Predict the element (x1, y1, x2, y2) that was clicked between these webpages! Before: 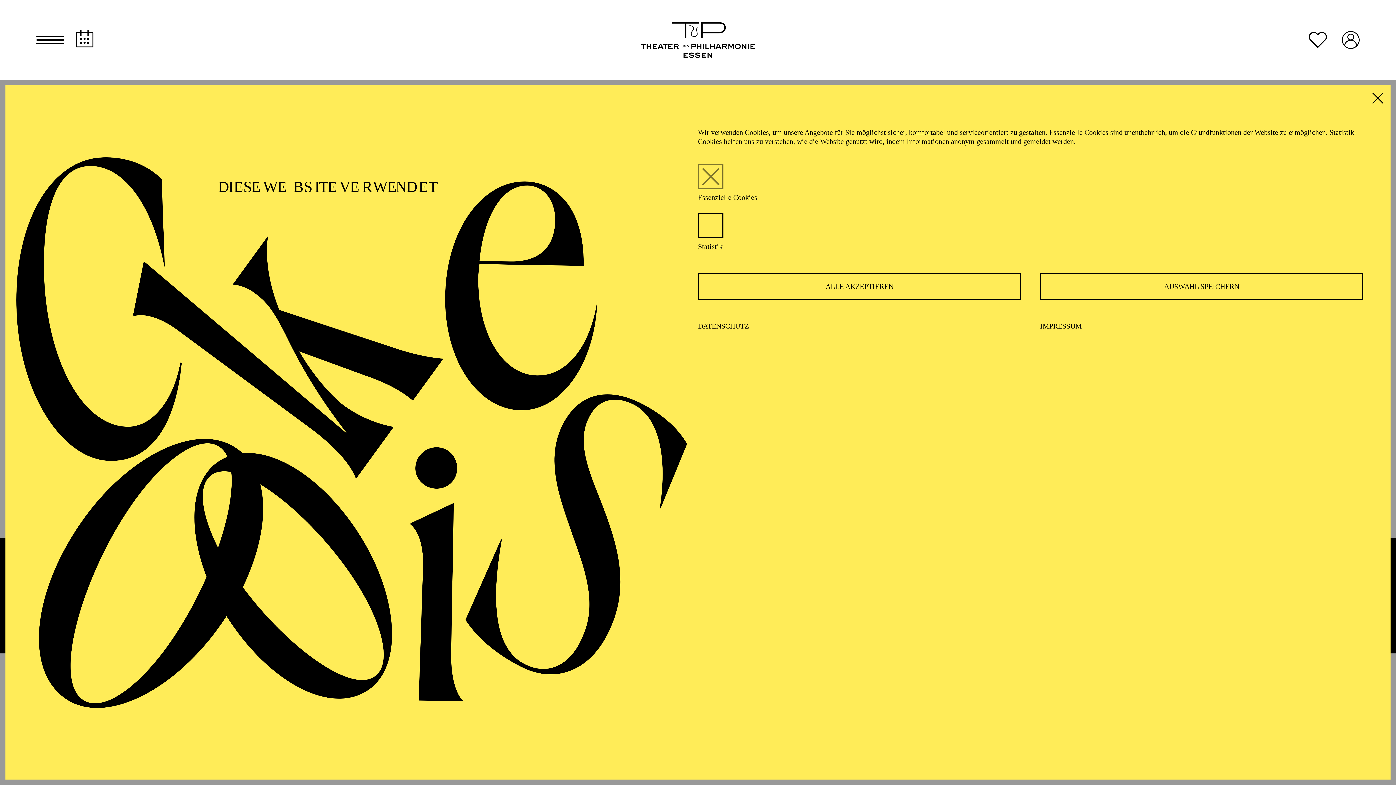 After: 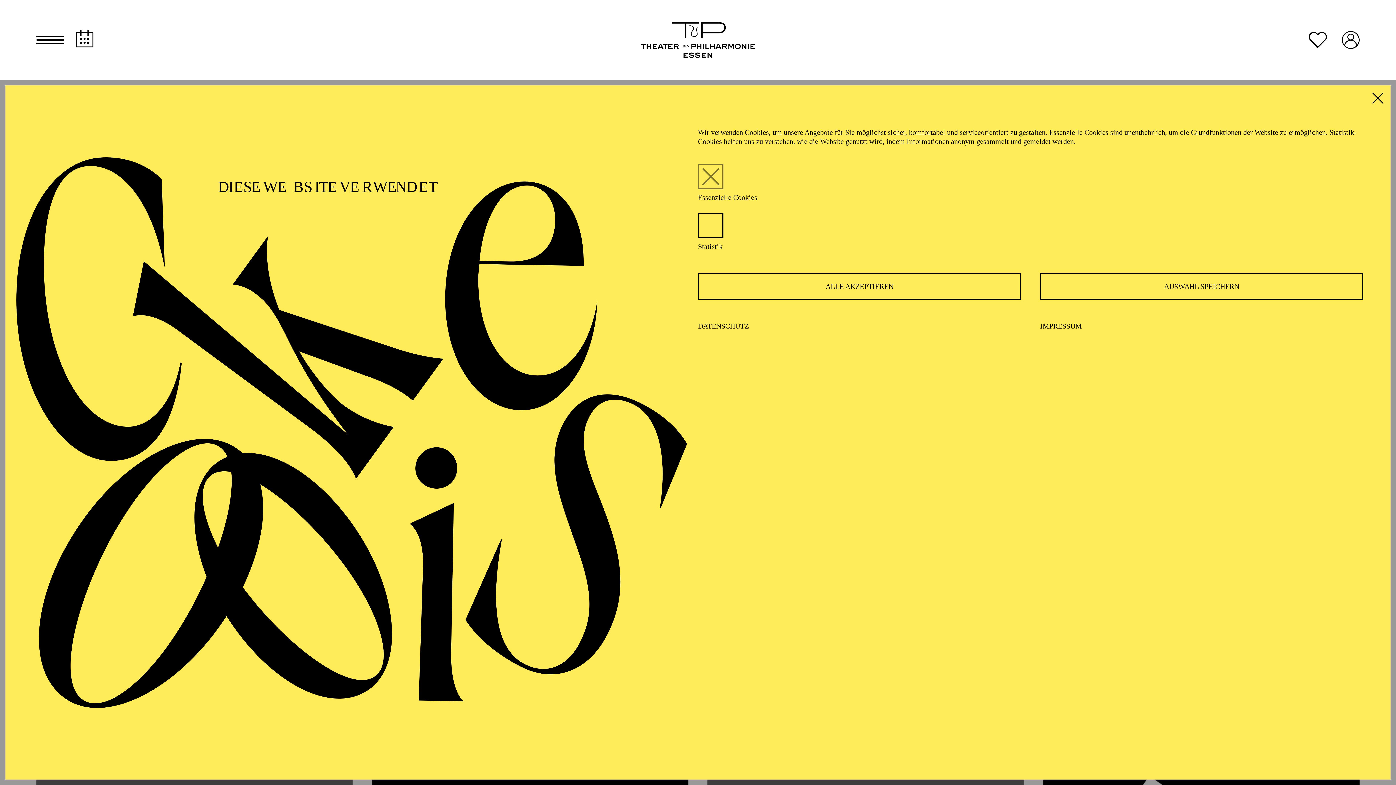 Action: bbox: (1341, 31, 1360, 48)